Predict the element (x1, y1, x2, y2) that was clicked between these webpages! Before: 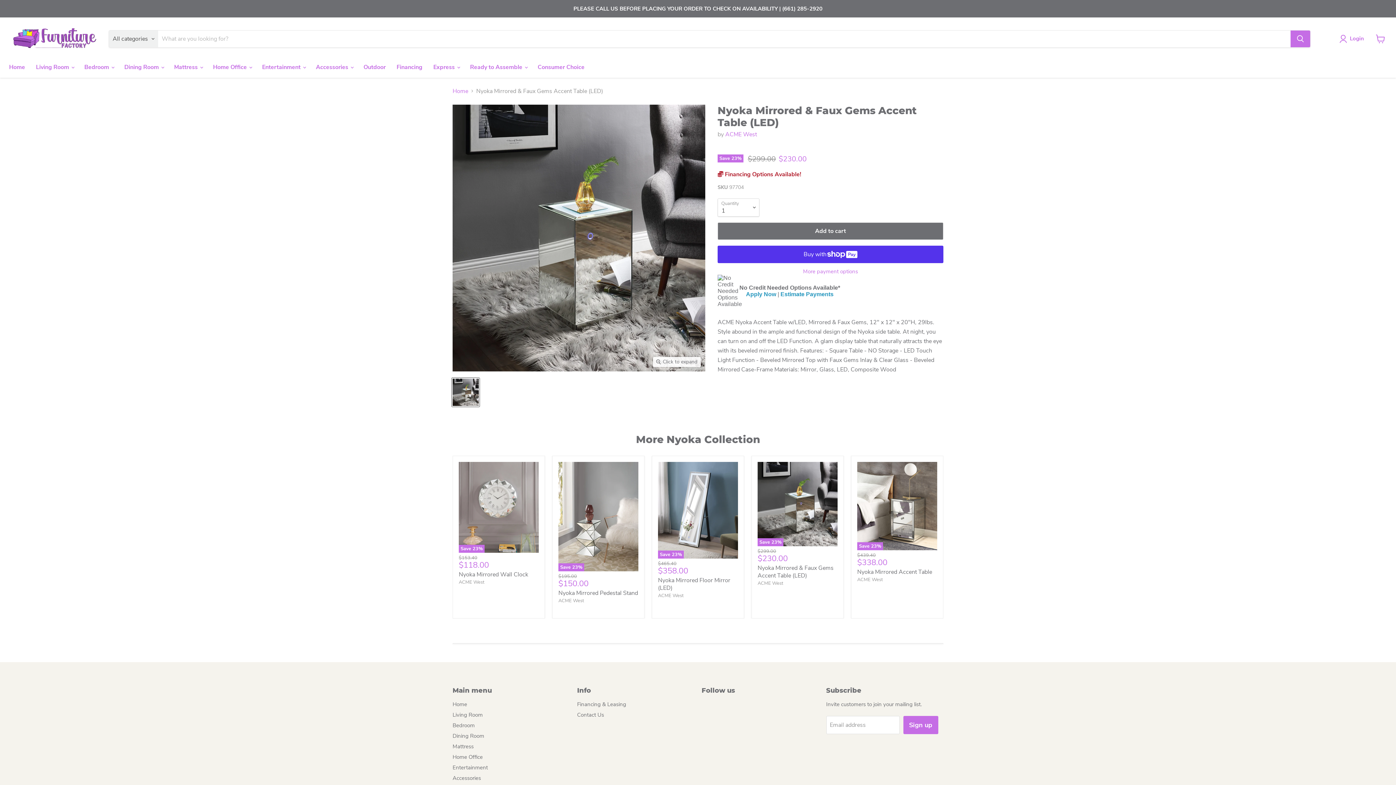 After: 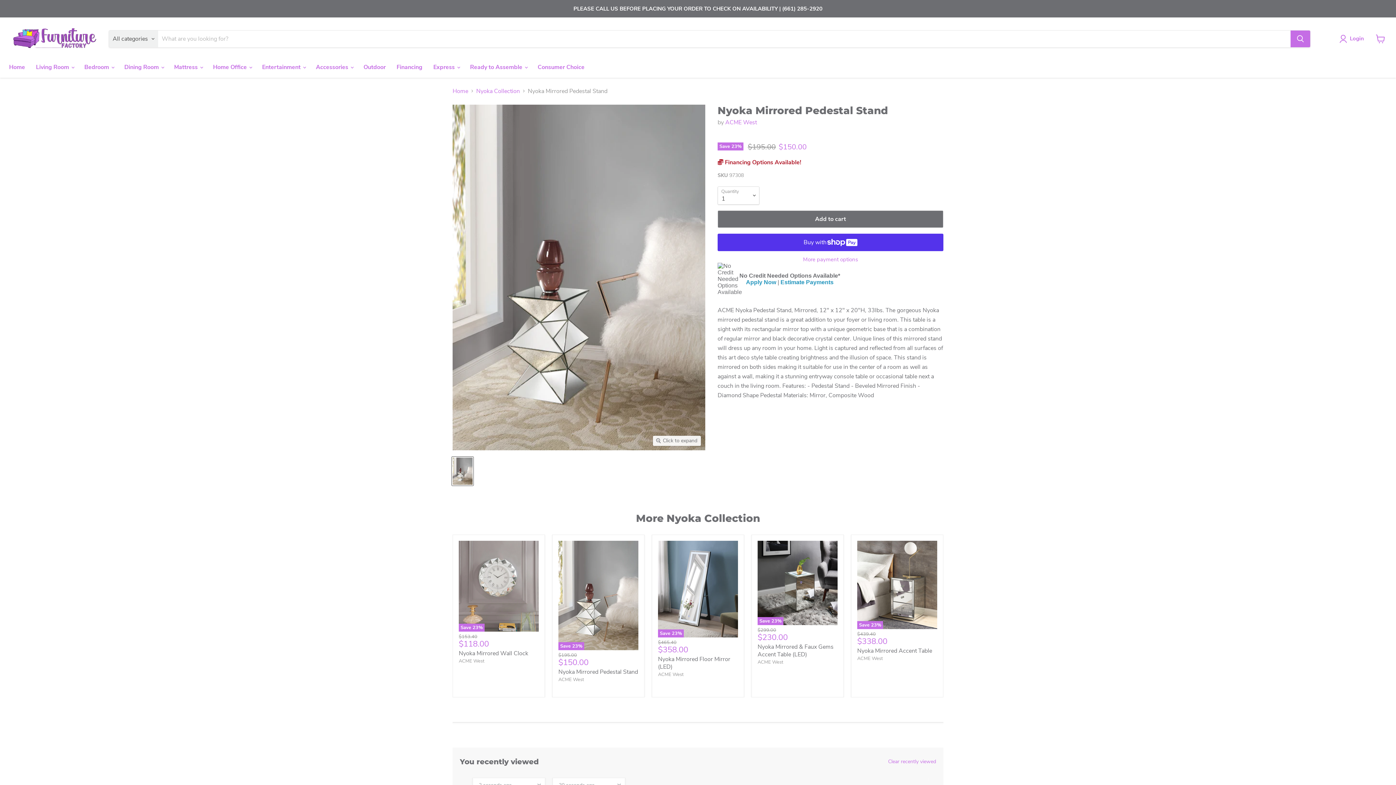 Action: bbox: (558, 589, 638, 597) label: Nyoka Mirrored Pedestal Stand